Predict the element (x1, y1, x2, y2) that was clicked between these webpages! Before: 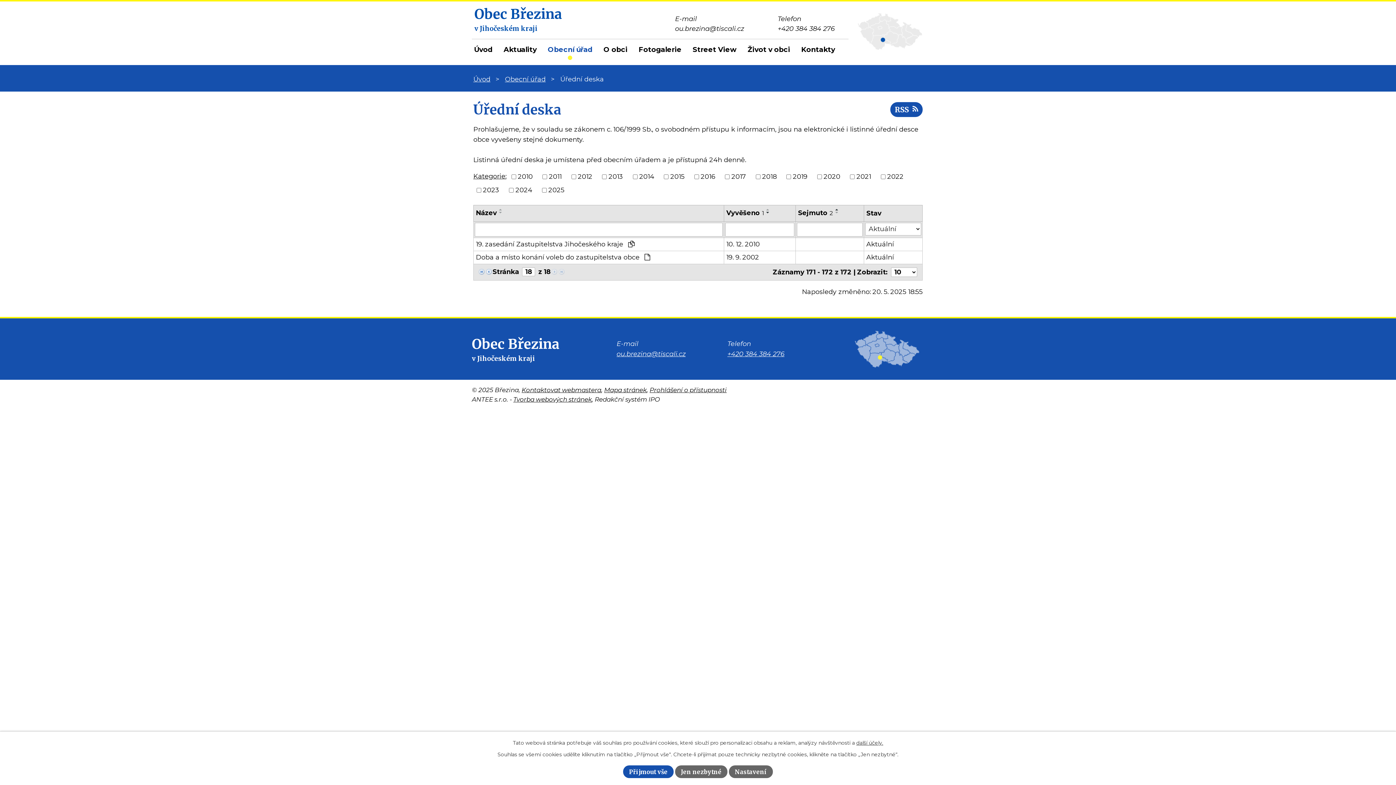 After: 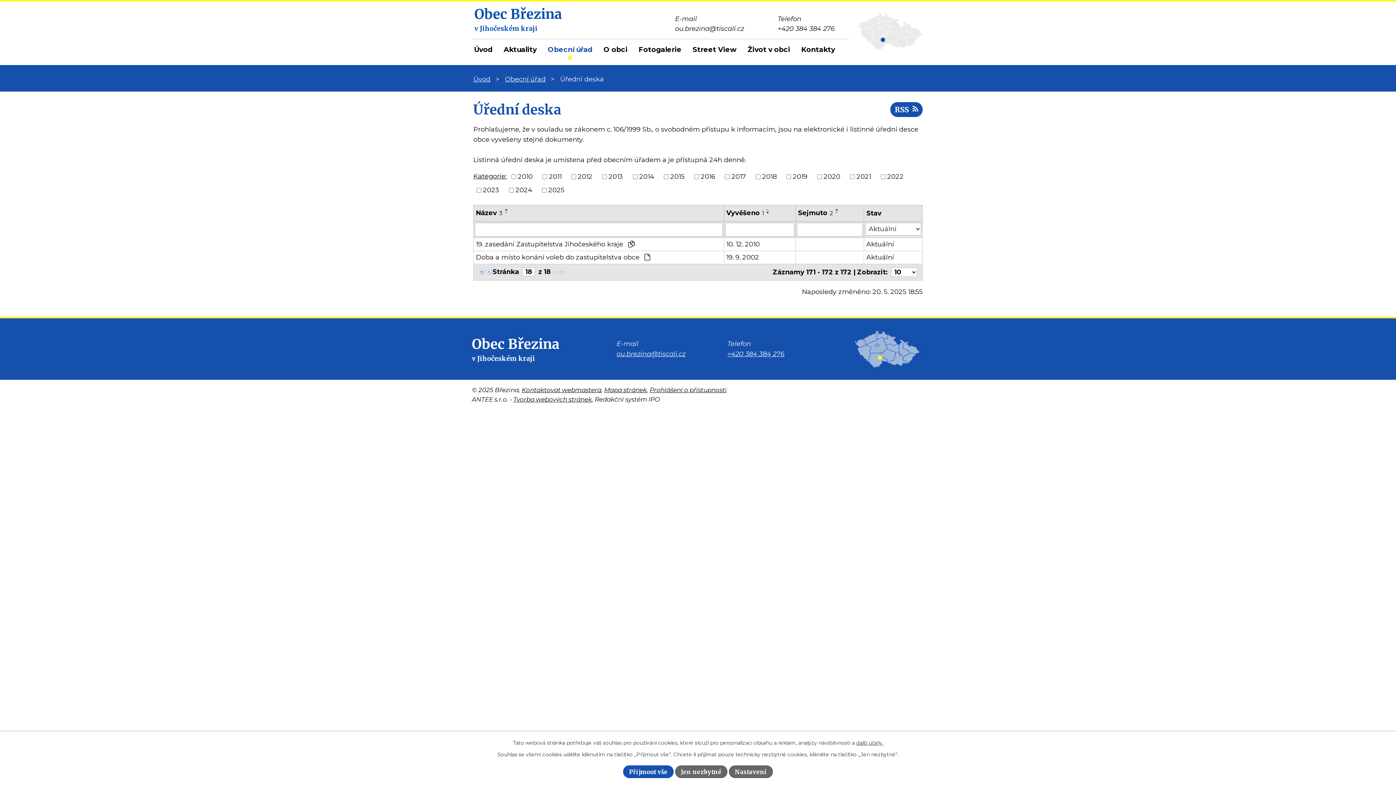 Action: bbox: (497, 208, 505, 211)